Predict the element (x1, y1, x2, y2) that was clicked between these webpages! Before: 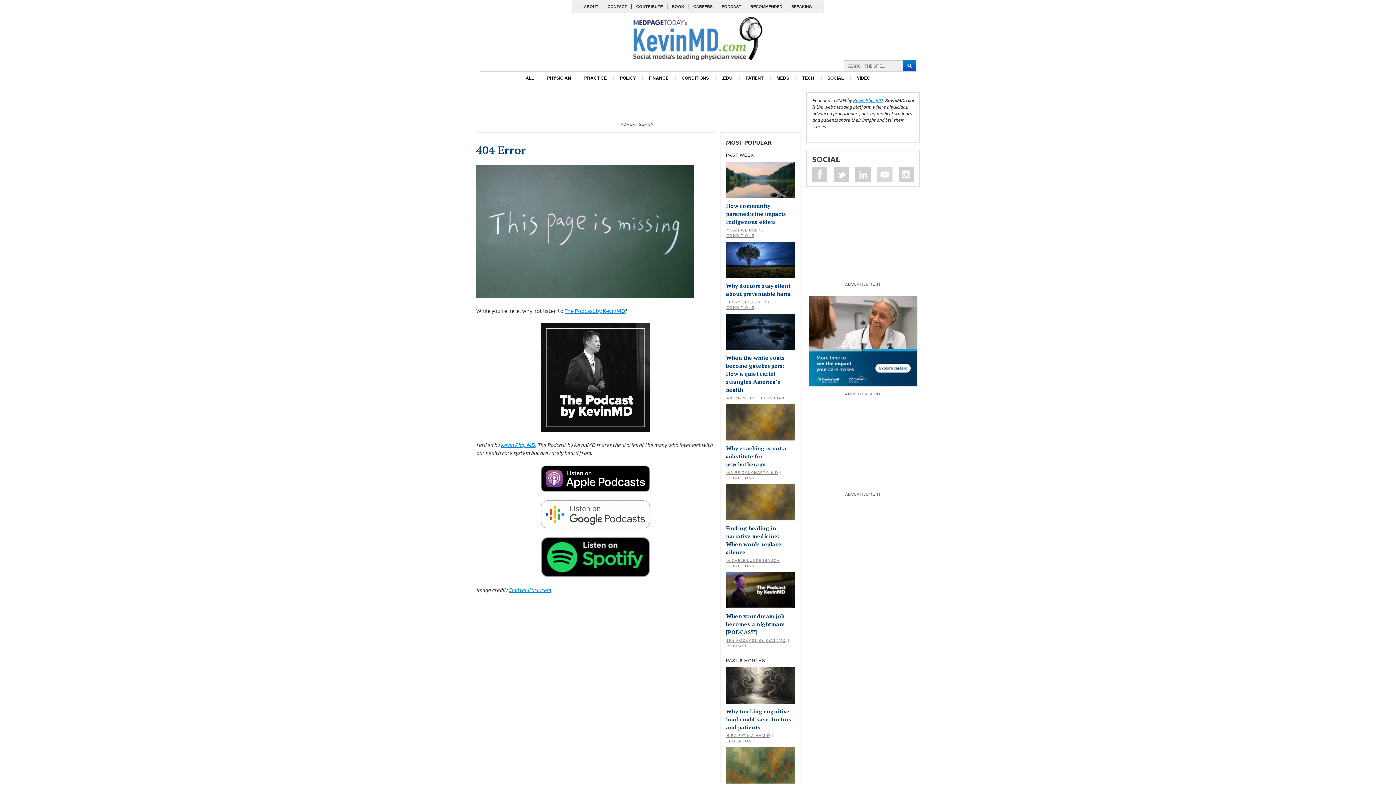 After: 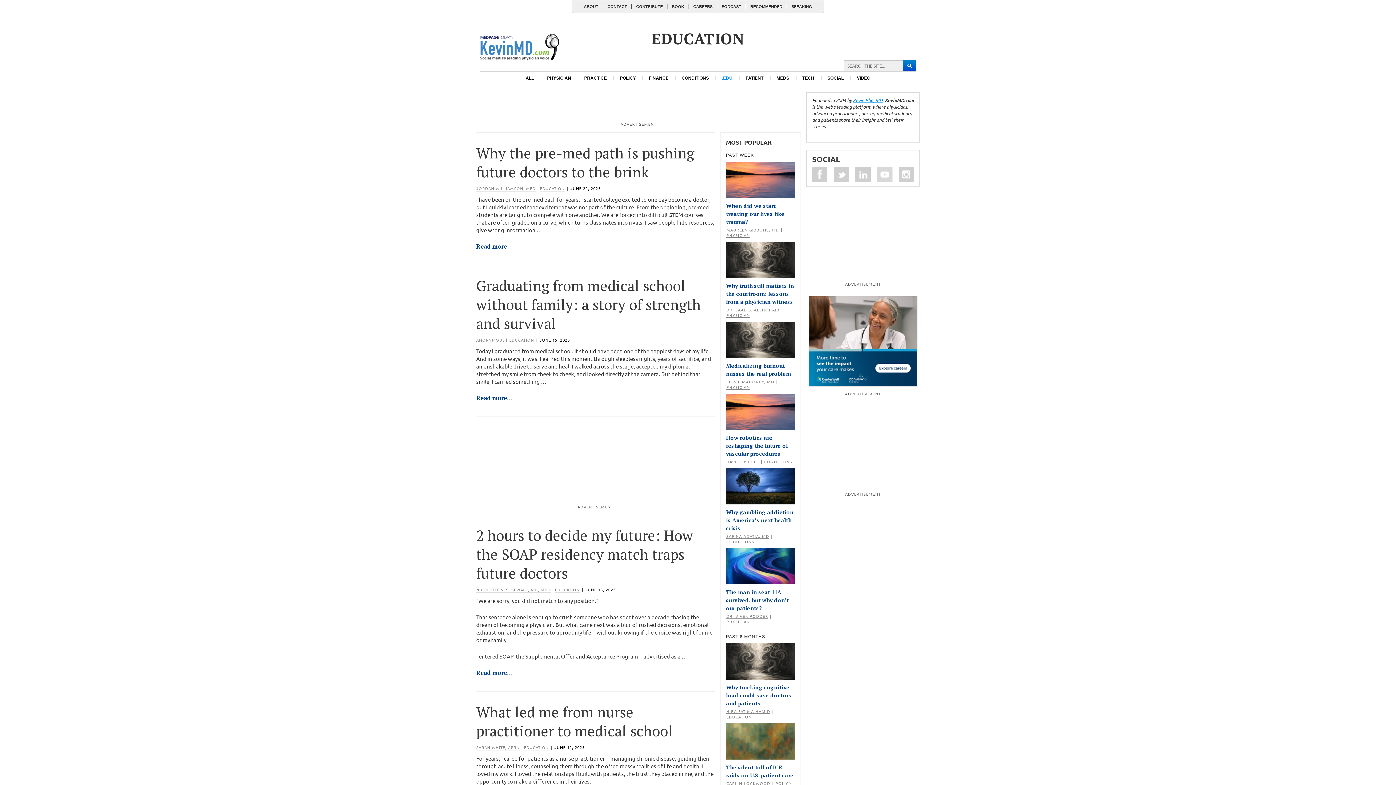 Action: bbox: (726, 738, 752, 744) label: EDUCATION